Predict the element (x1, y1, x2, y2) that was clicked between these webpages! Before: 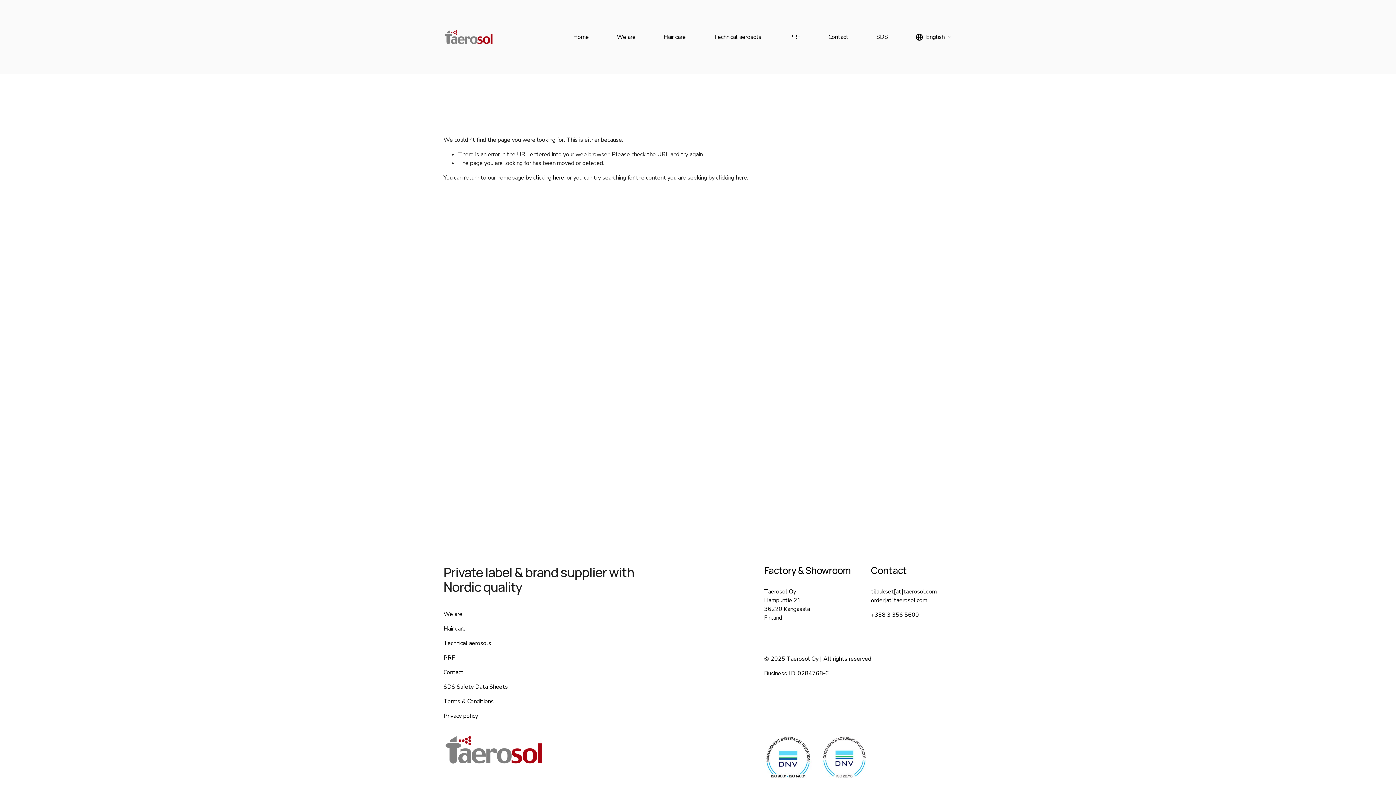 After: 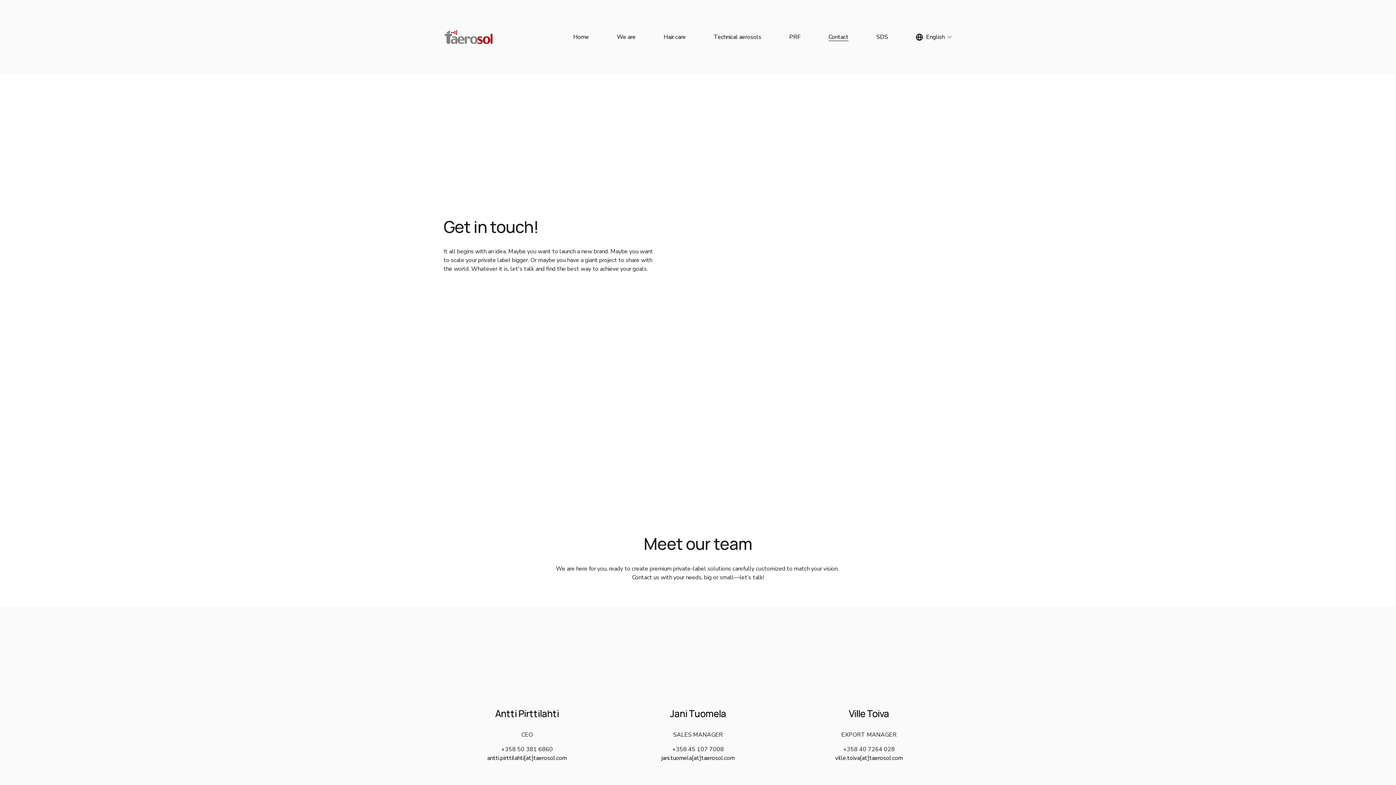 Action: label: Contact bbox: (443, 668, 463, 677)